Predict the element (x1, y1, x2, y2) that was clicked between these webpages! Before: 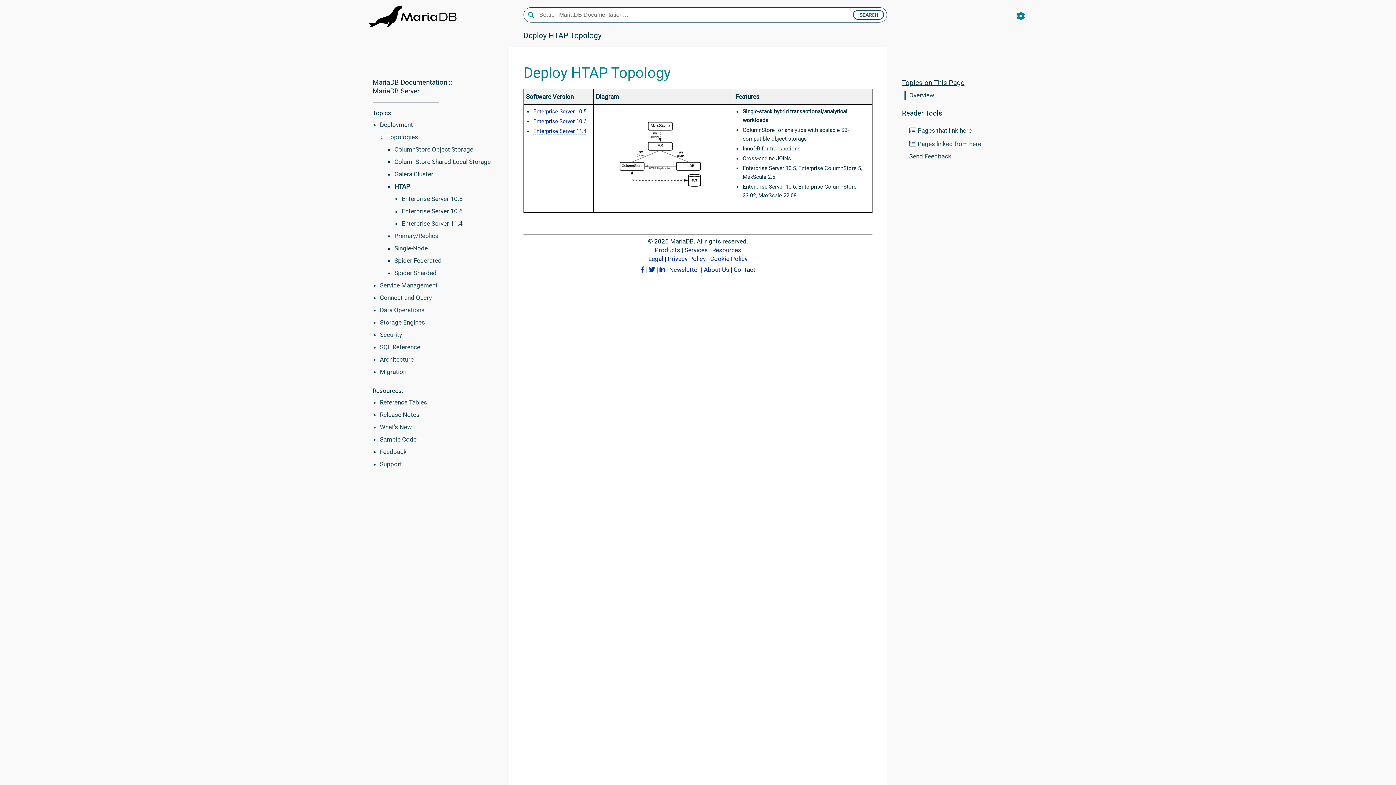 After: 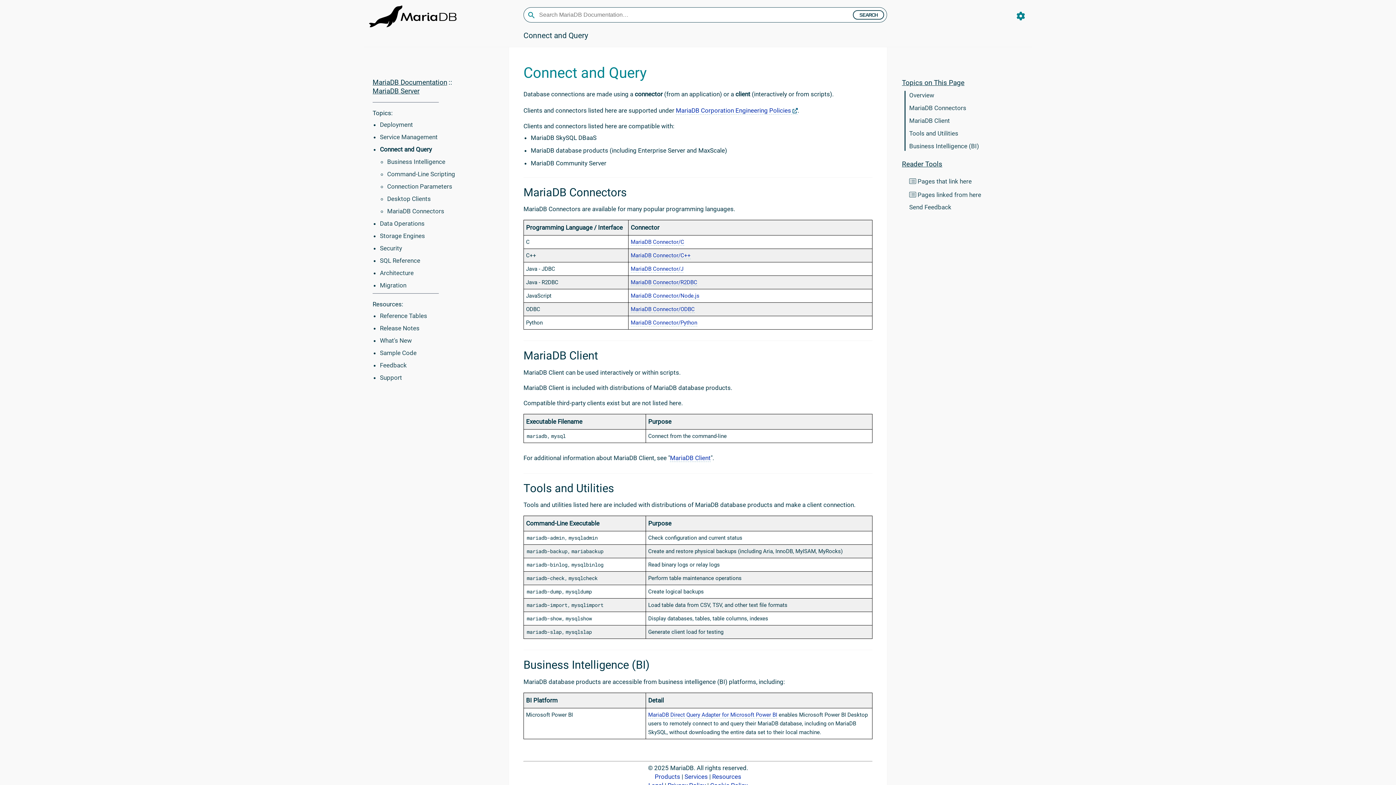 Action: label: Connect and Query bbox: (380, 294, 432, 301)